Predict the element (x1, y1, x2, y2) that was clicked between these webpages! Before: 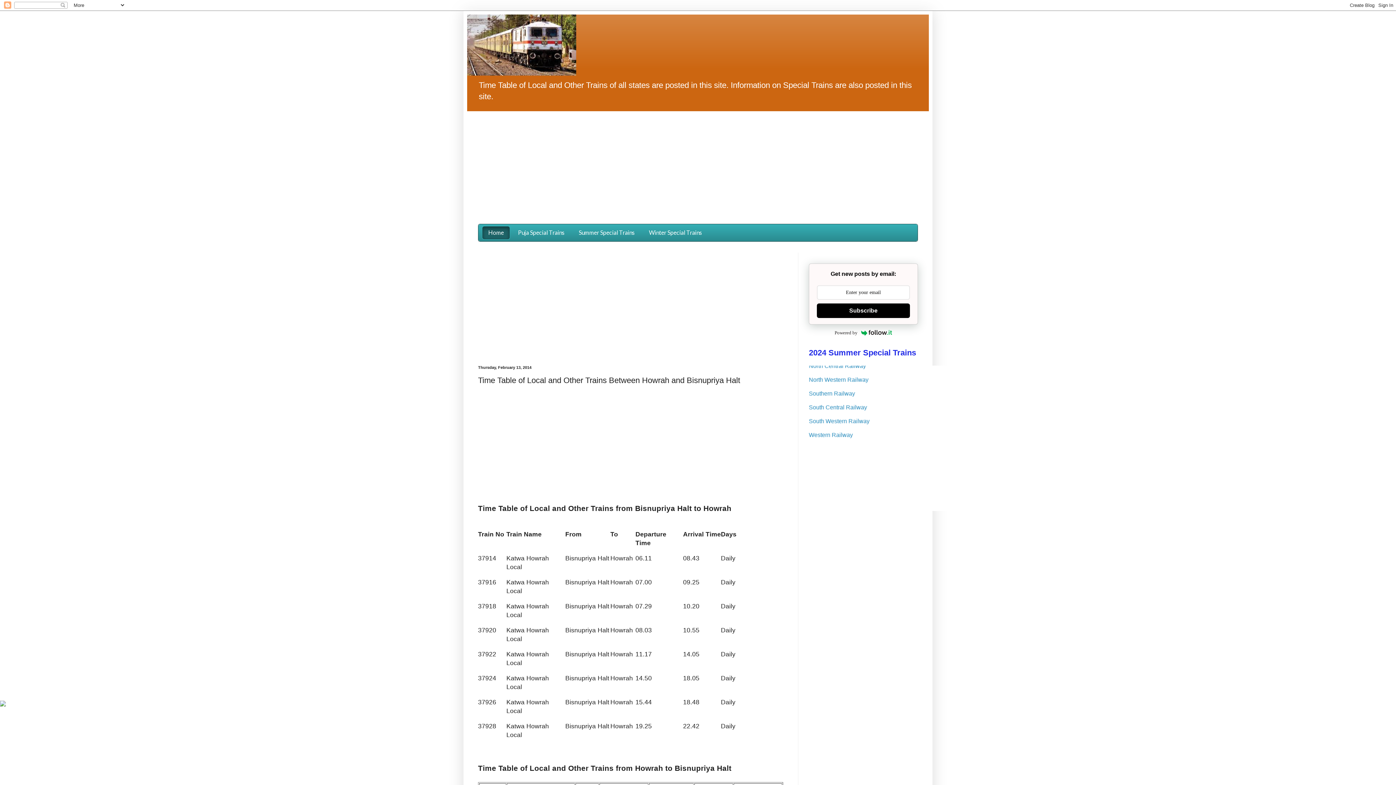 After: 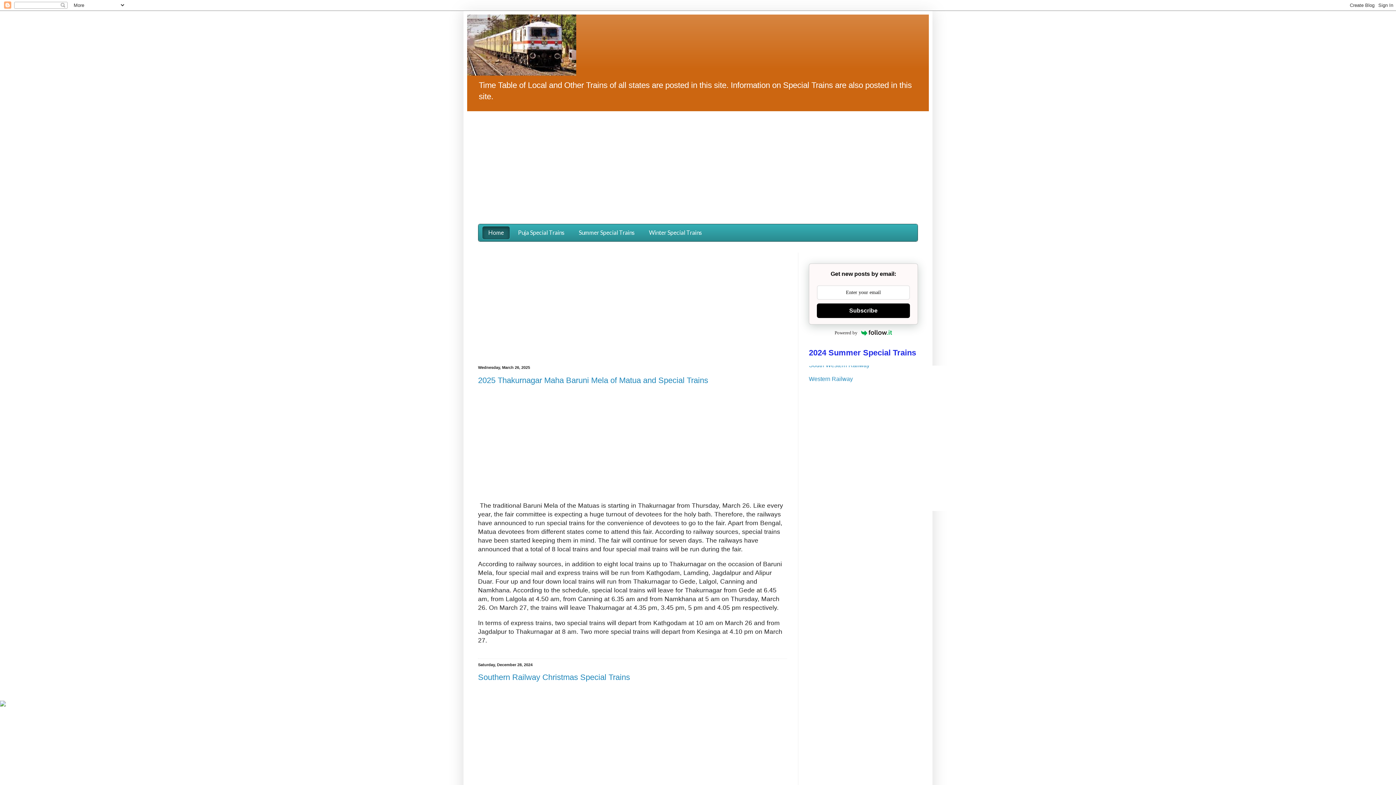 Action: bbox: (467, 14, 929, 75)